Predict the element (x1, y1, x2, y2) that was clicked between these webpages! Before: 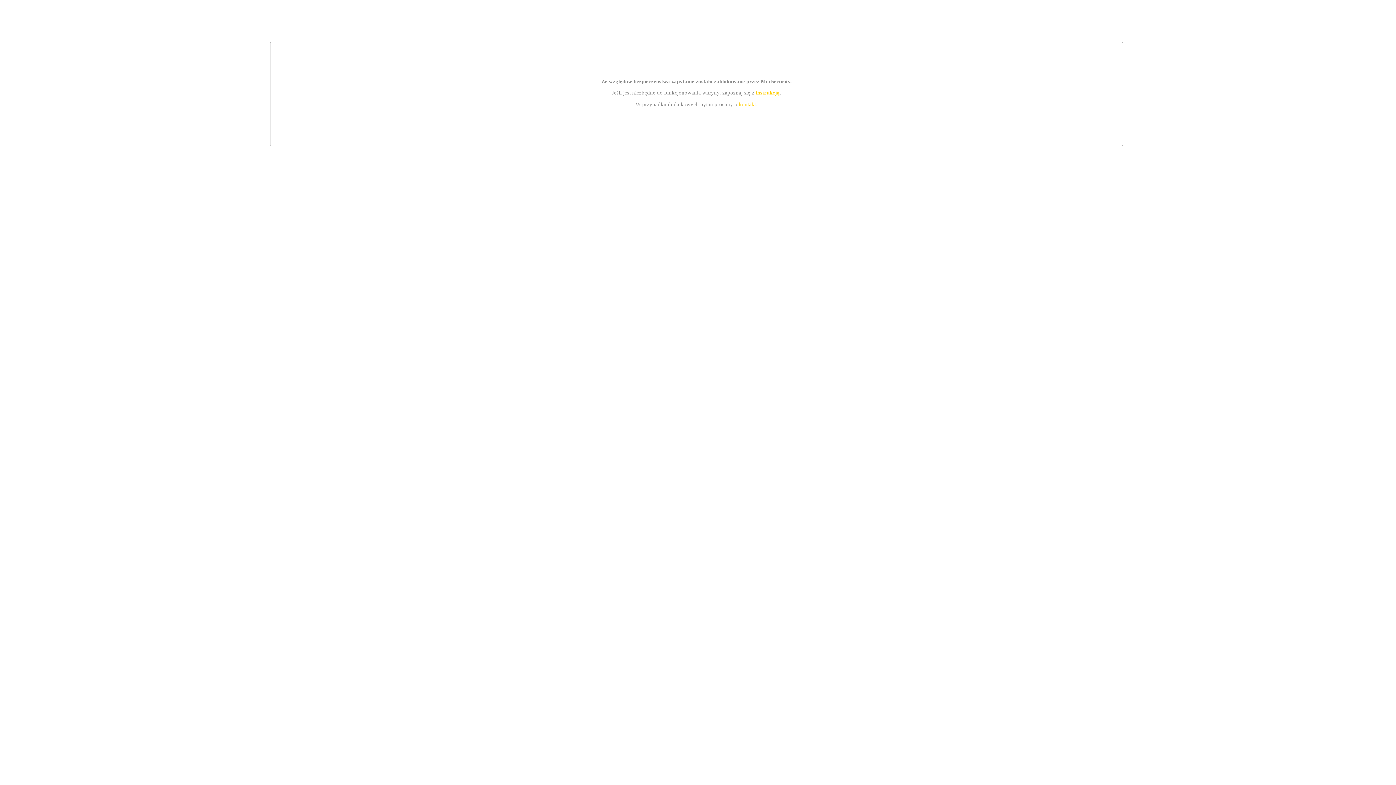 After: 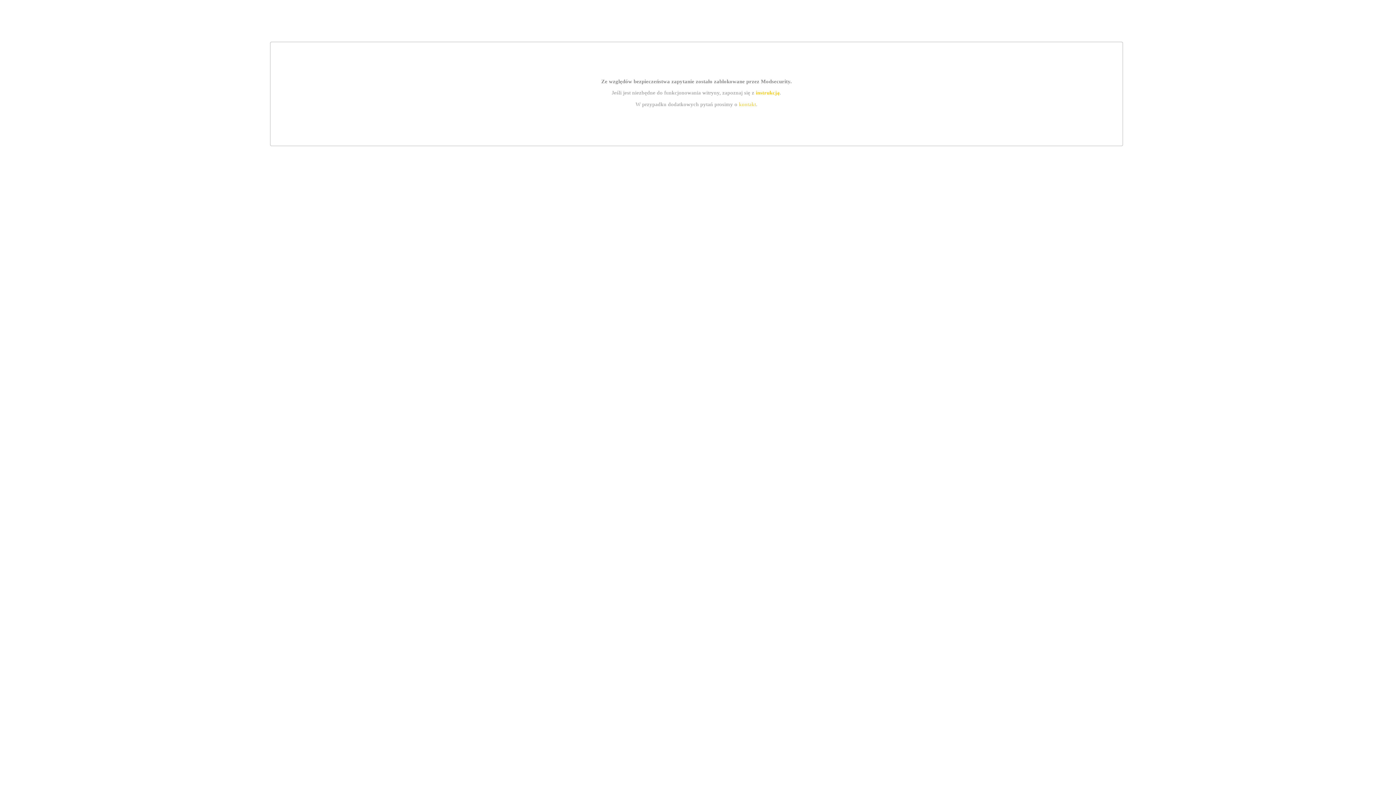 Action: label: kontakt bbox: (739, 101, 756, 107)